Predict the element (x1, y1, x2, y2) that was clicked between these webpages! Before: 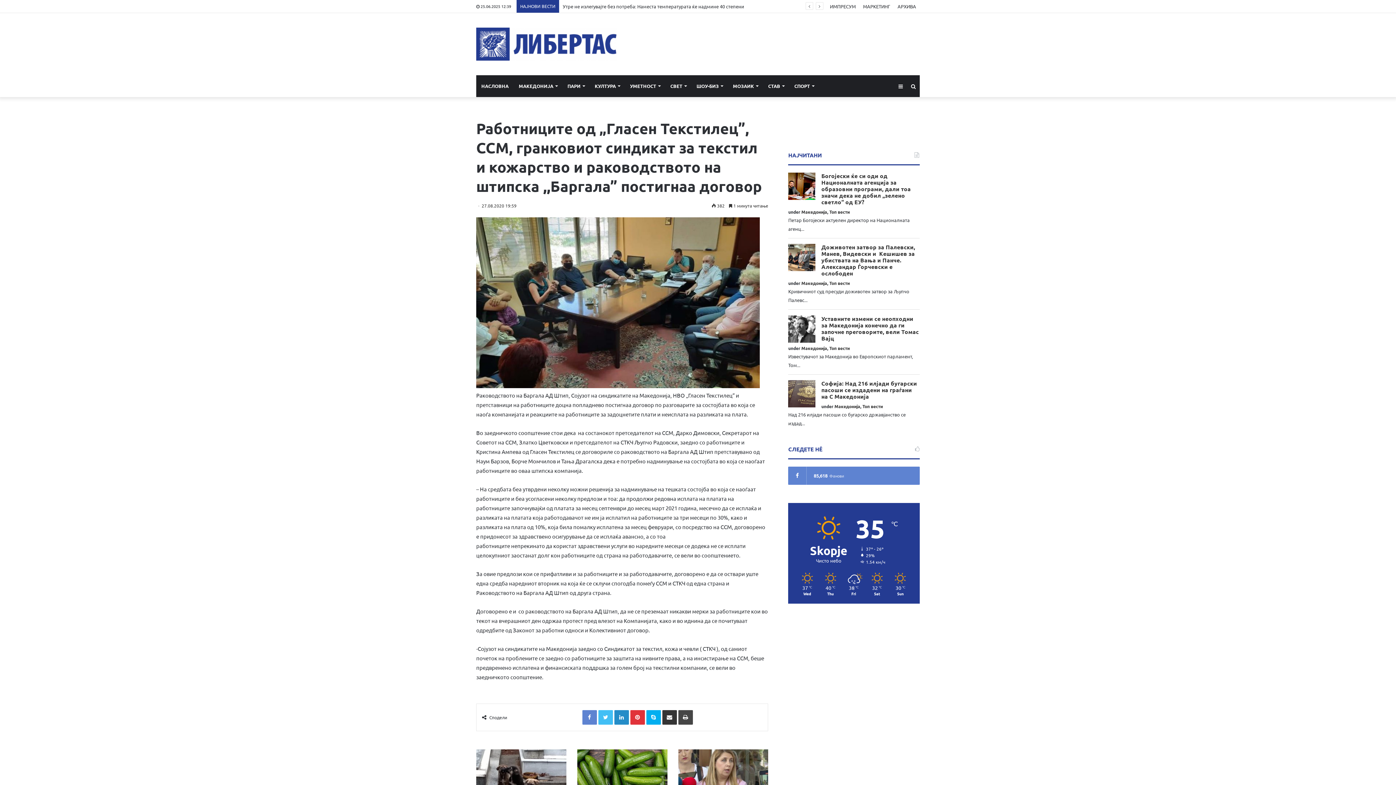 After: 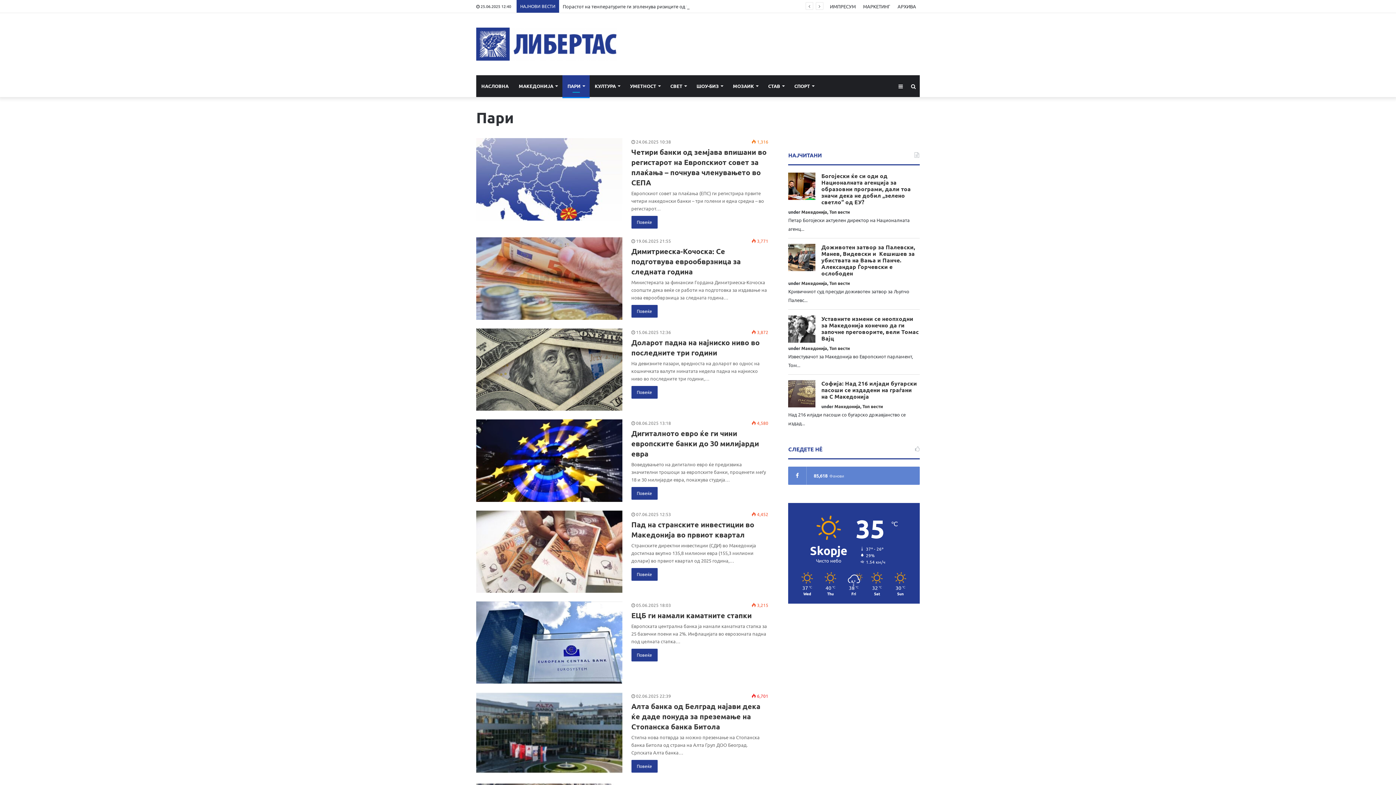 Action: label: ПАРИ bbox: (562, 75, 589, 97)